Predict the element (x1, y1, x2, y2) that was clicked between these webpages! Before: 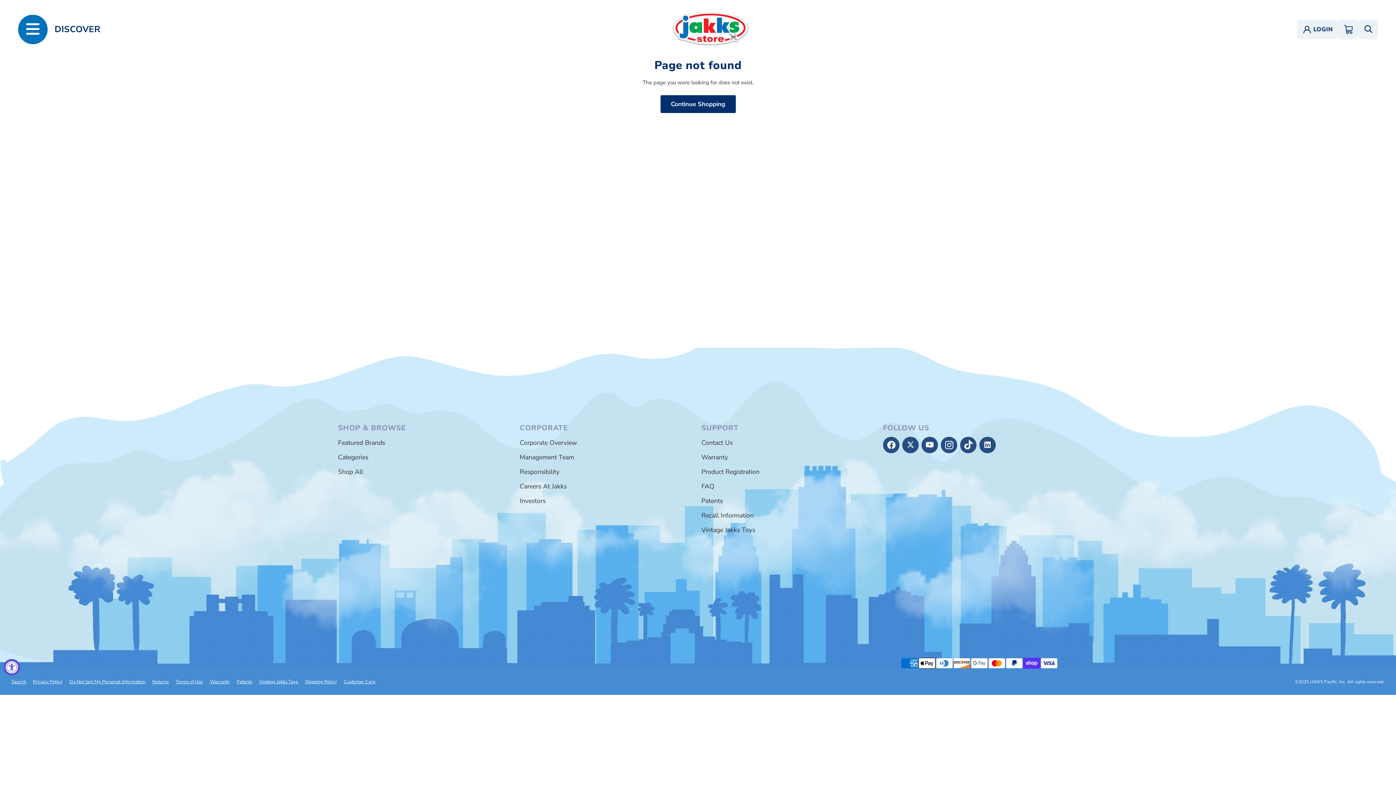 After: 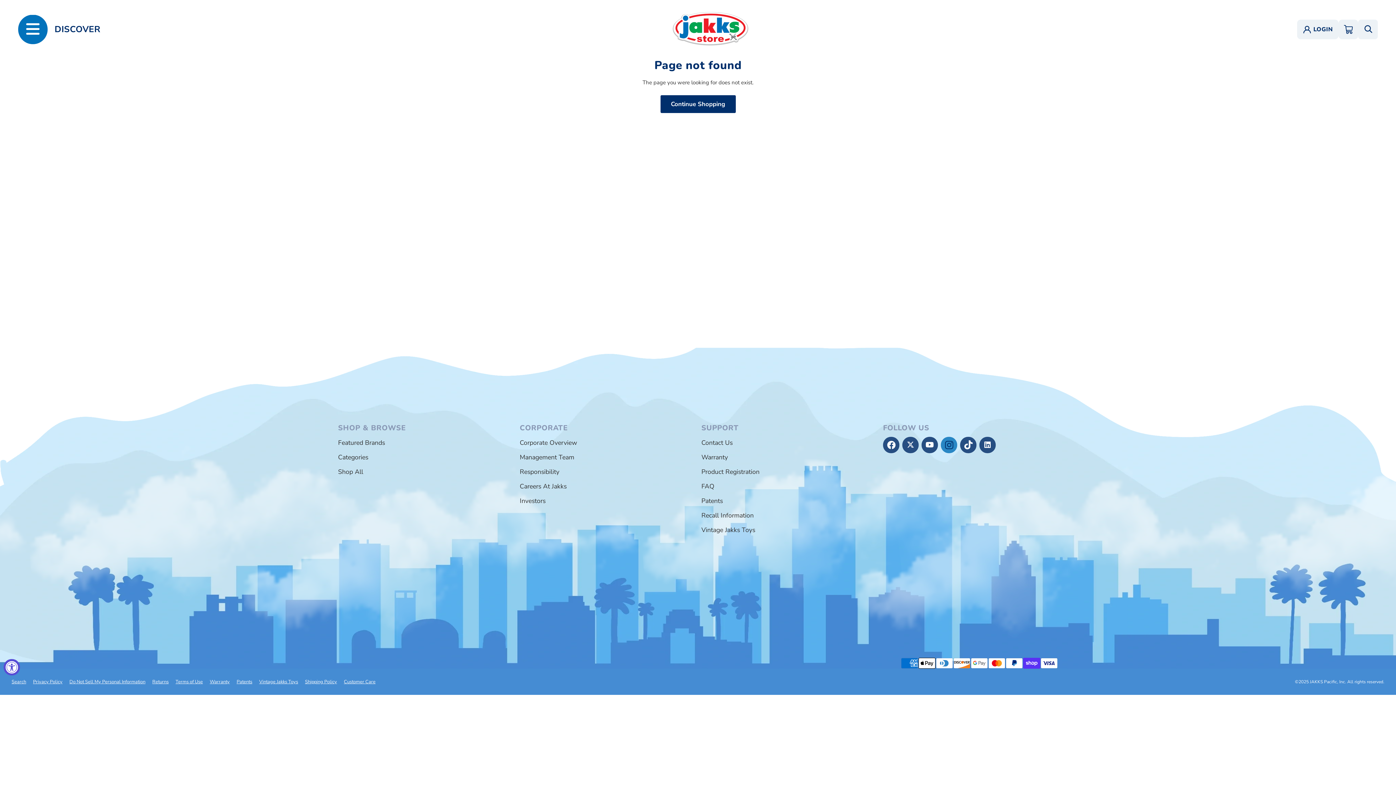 Action: bbox: (941, 436, 957, 453) label: Find us on Instagram